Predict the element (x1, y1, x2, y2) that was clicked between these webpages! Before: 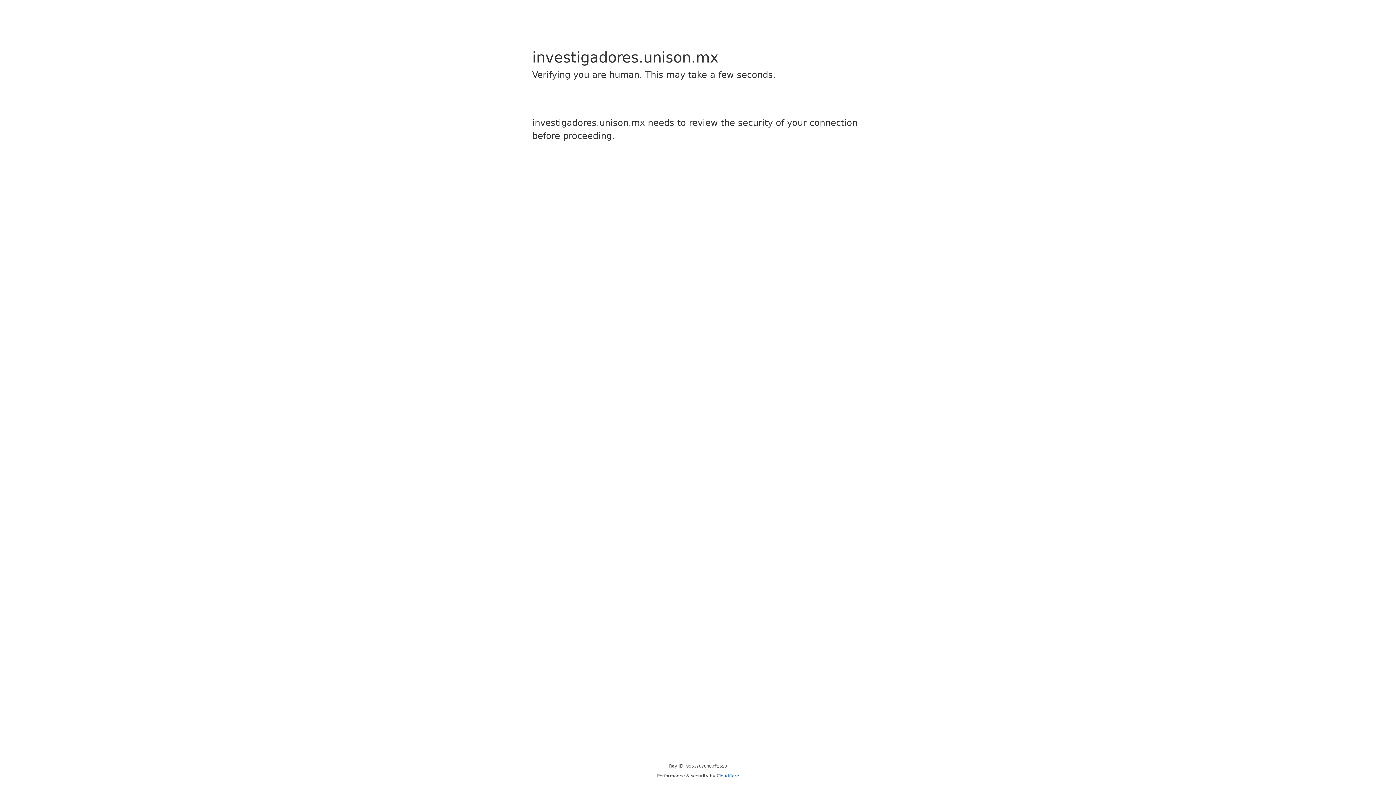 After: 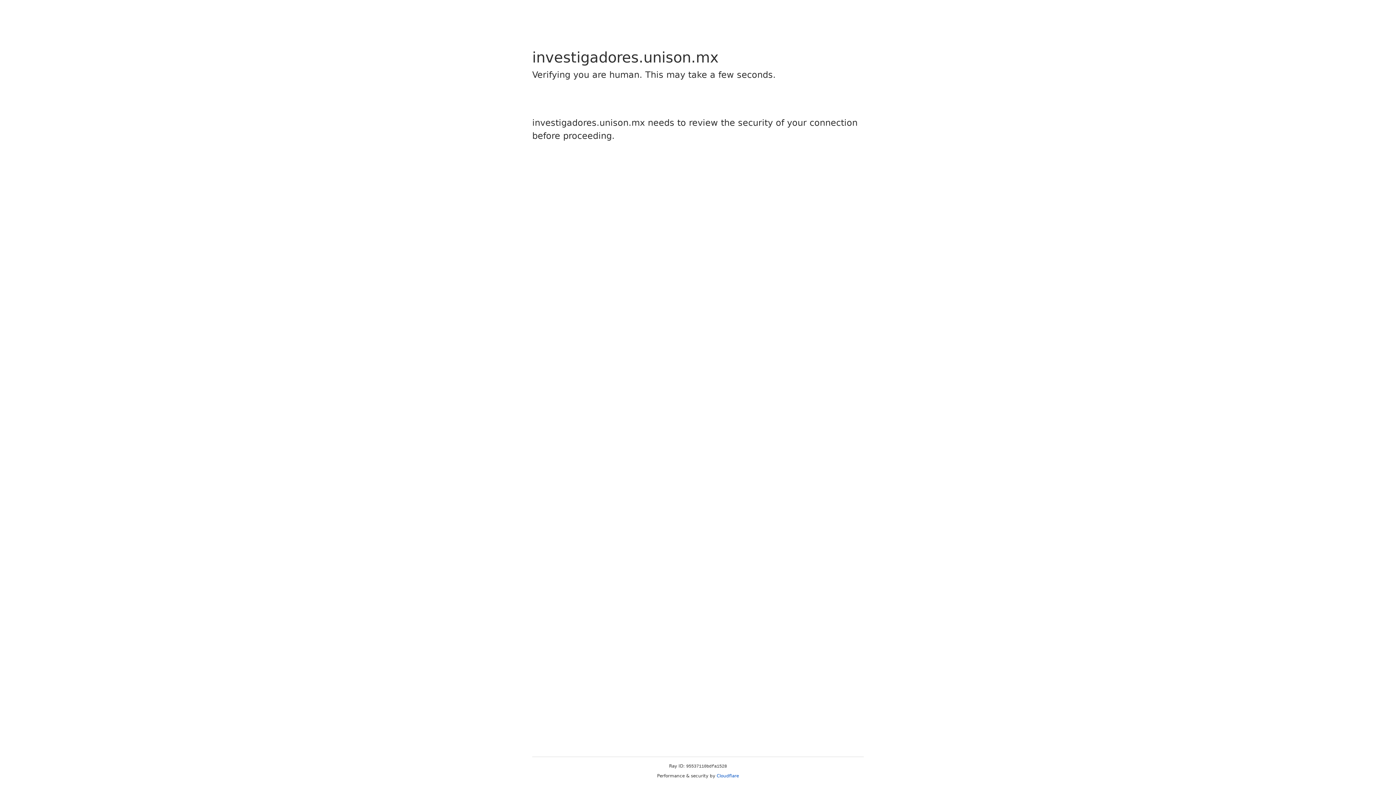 Action: bbox: (716, 773, 739, 778) label: Cloudflare